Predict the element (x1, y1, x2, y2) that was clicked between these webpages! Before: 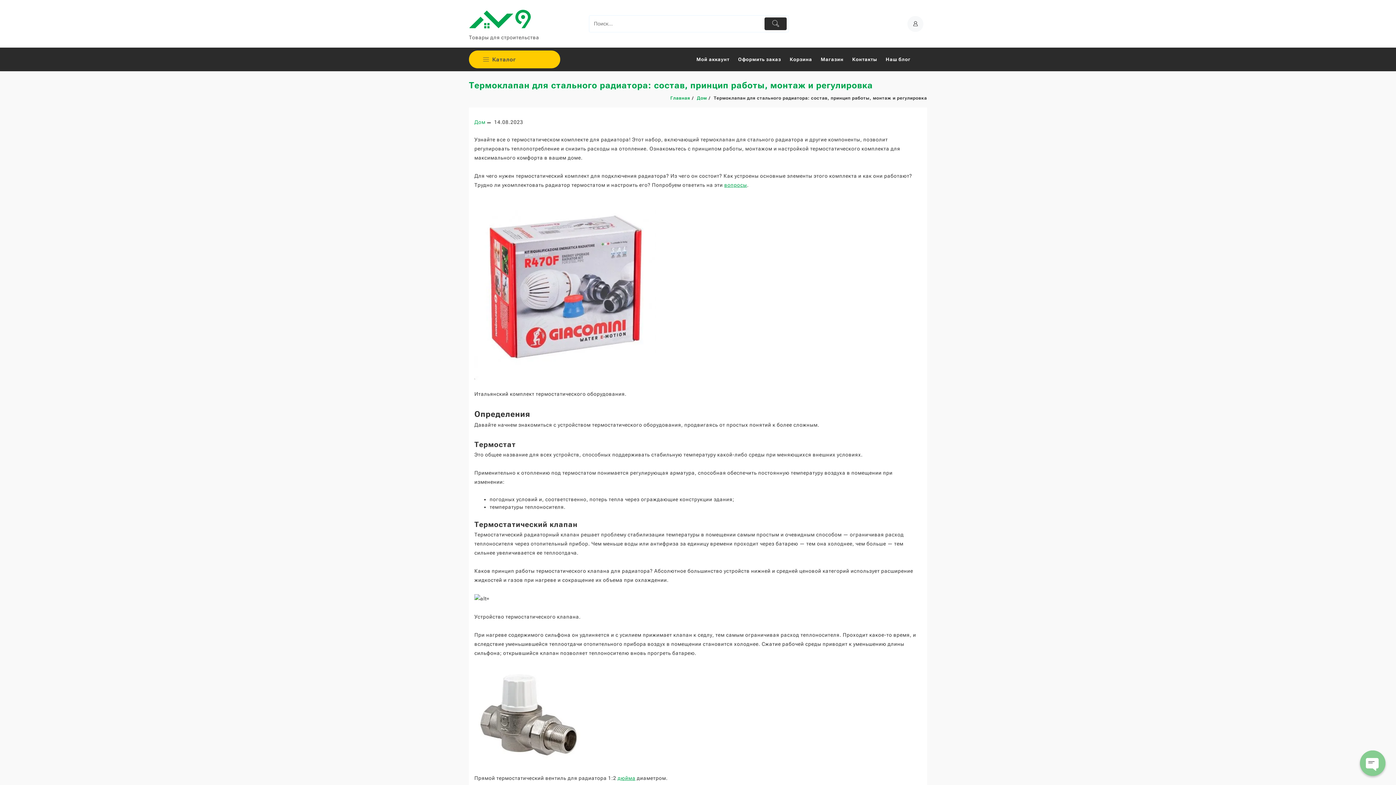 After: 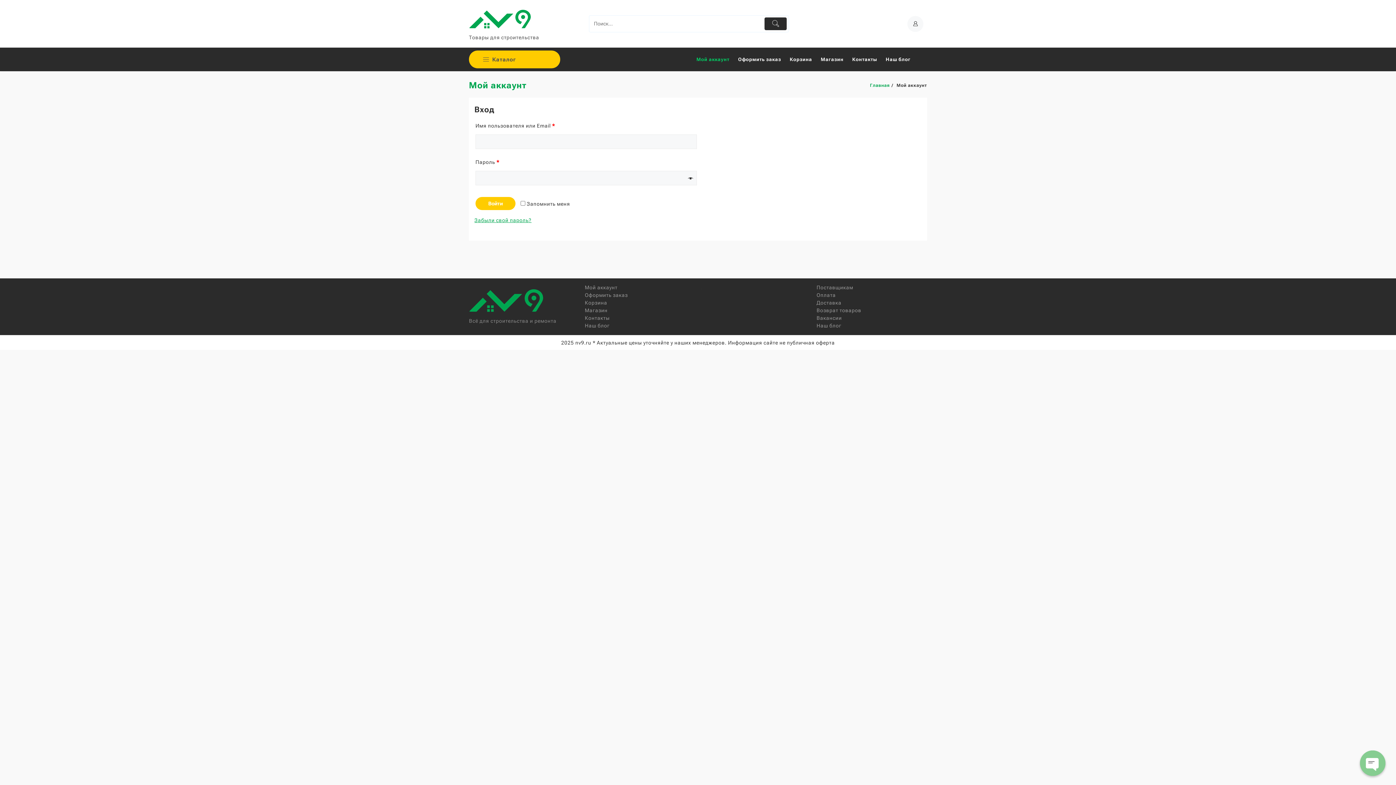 Action: label: Мой аккаунт bbox: (696, 51, 736, 67)